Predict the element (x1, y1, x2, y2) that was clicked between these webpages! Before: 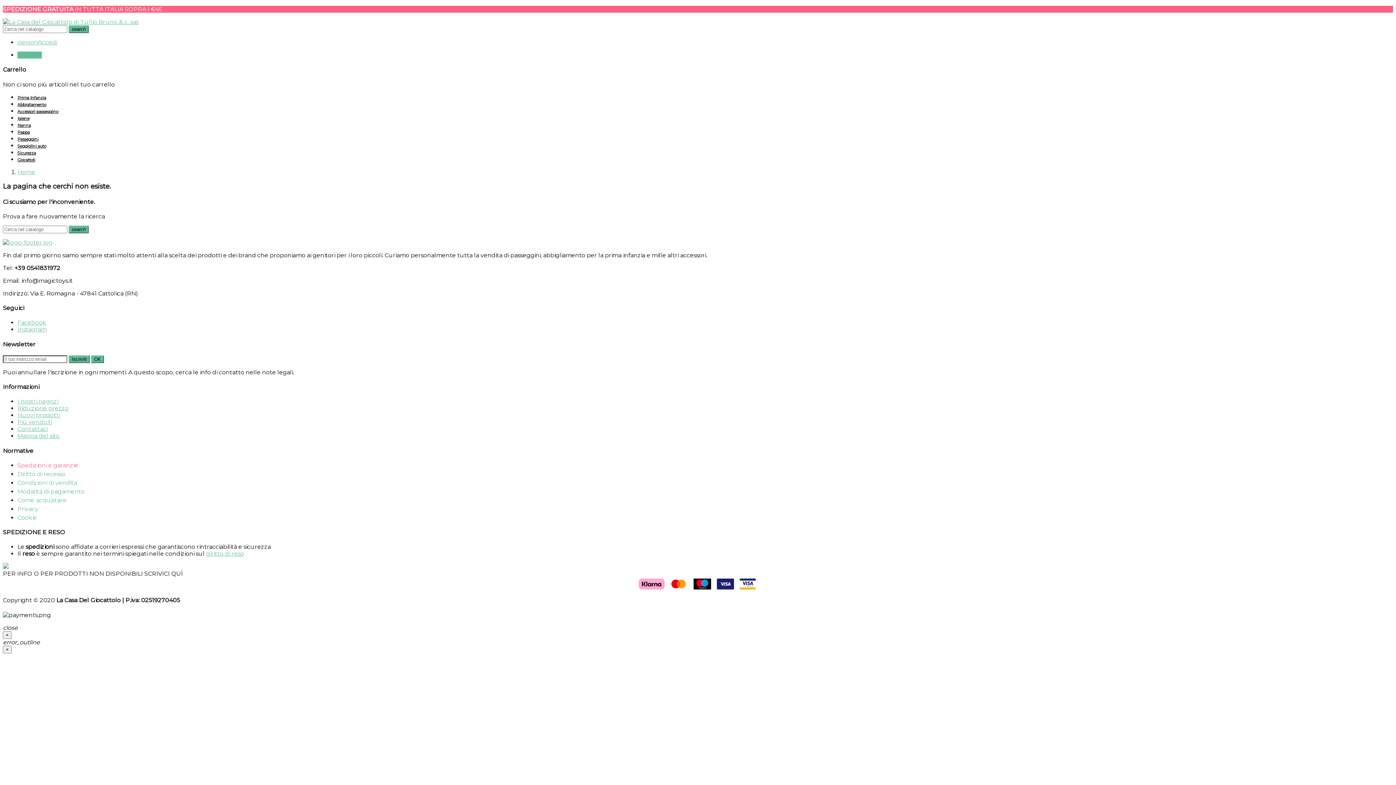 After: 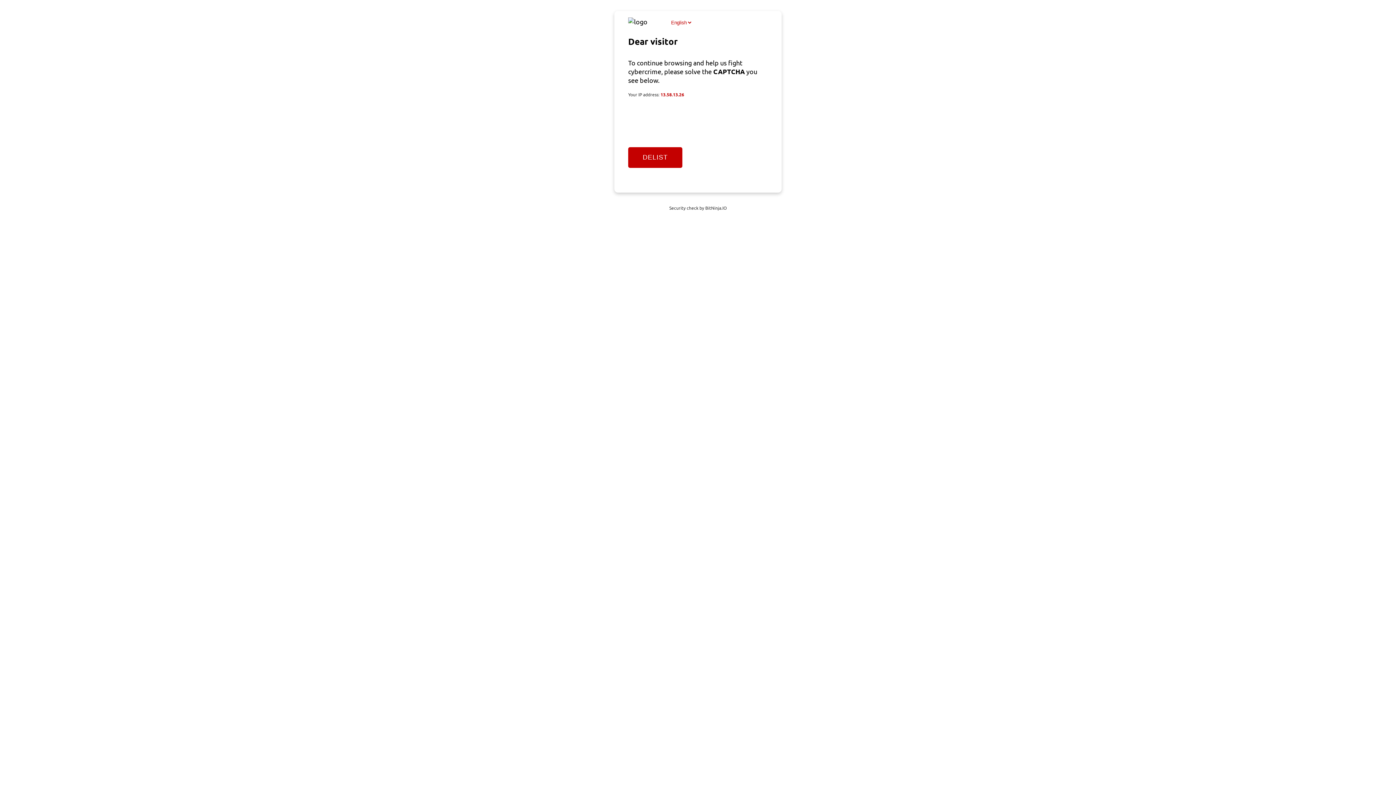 Action: bbox: (17, 119, 30, 131) label: Nanna